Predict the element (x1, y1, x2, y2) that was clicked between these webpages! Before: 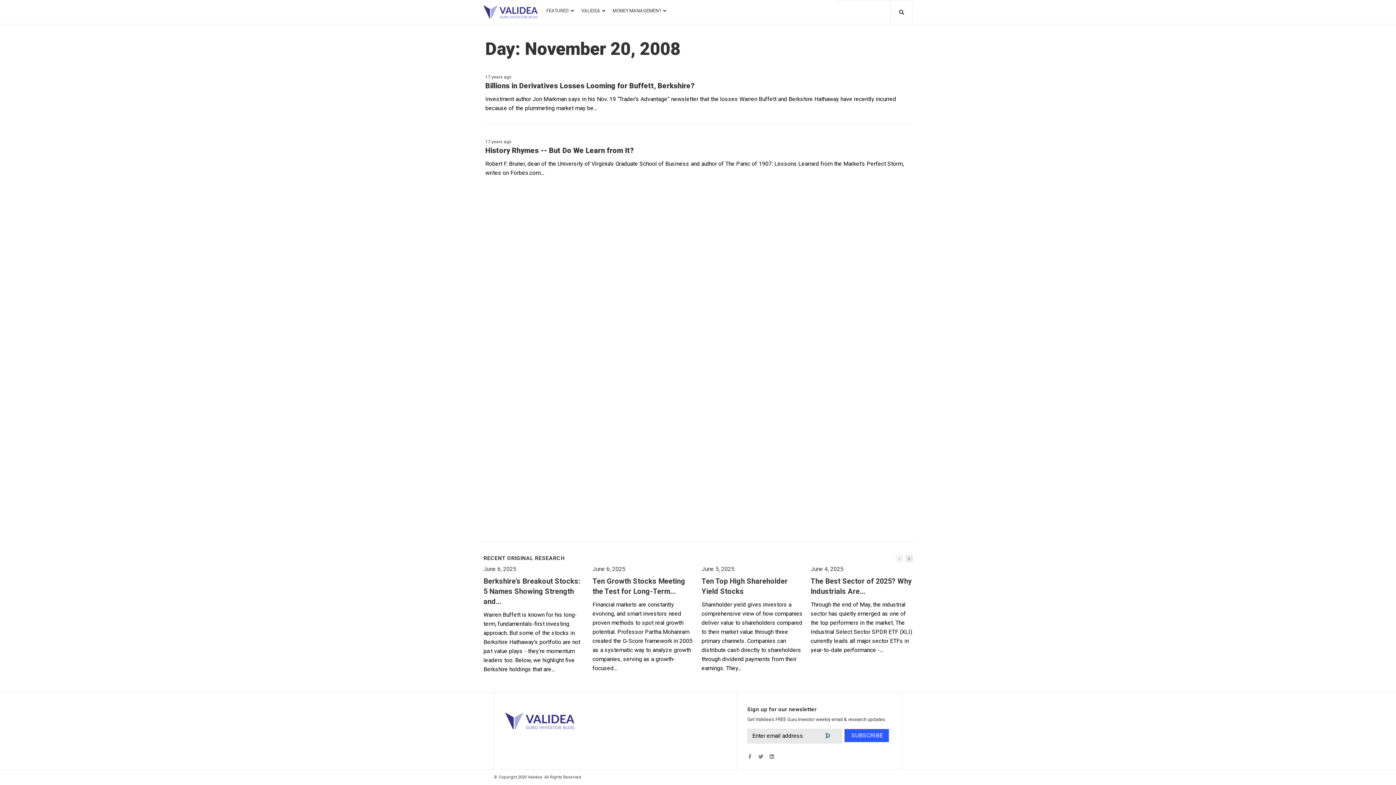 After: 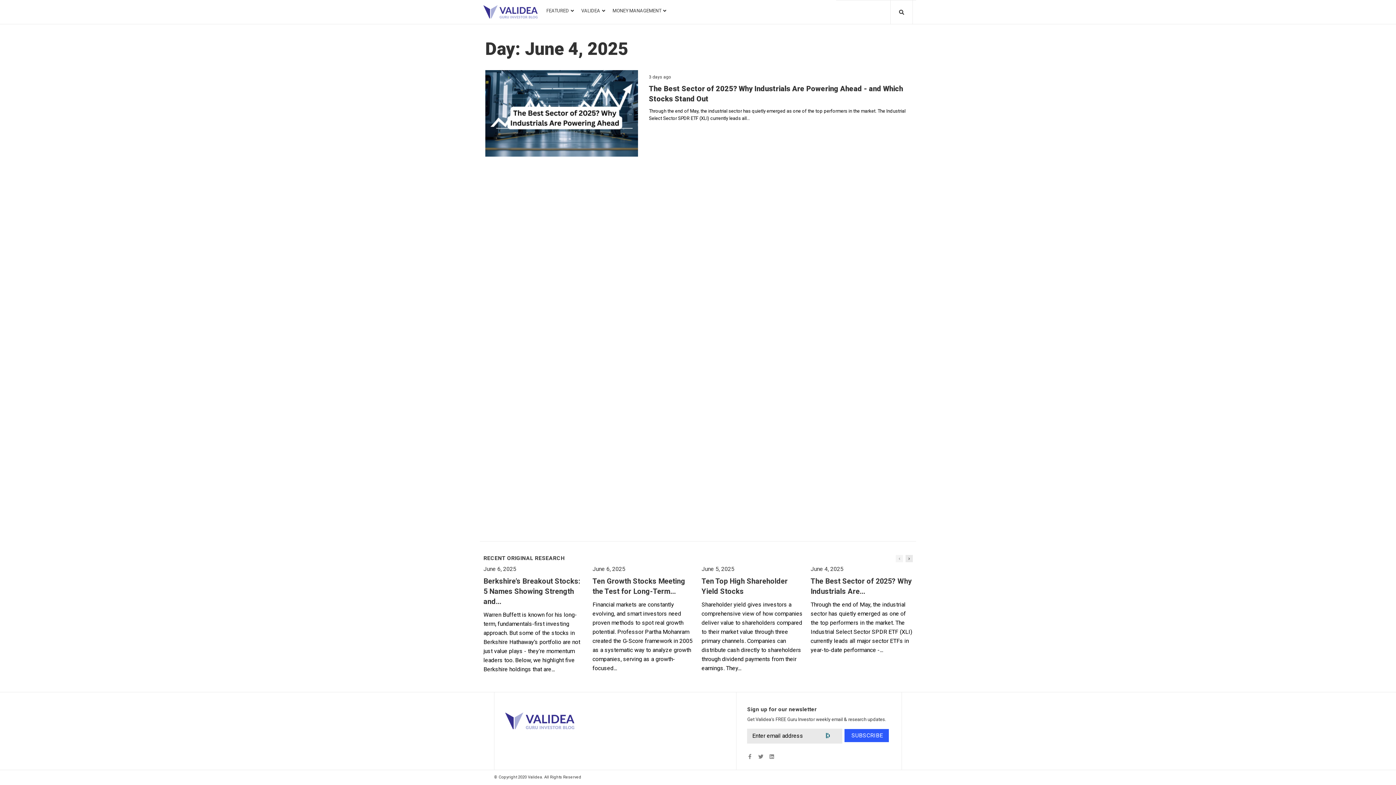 Action: bbox: (810, 565, 843, 572) label: June 4, 2025